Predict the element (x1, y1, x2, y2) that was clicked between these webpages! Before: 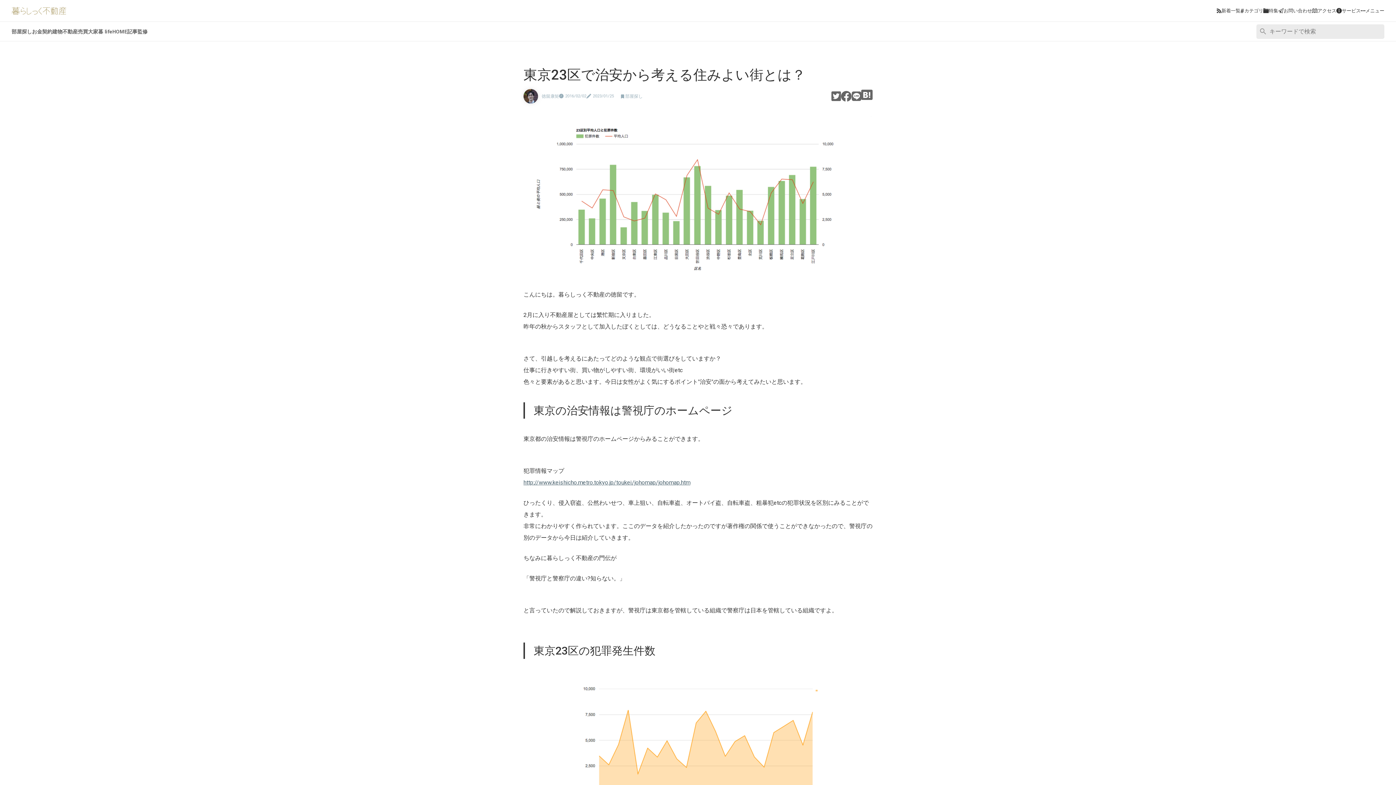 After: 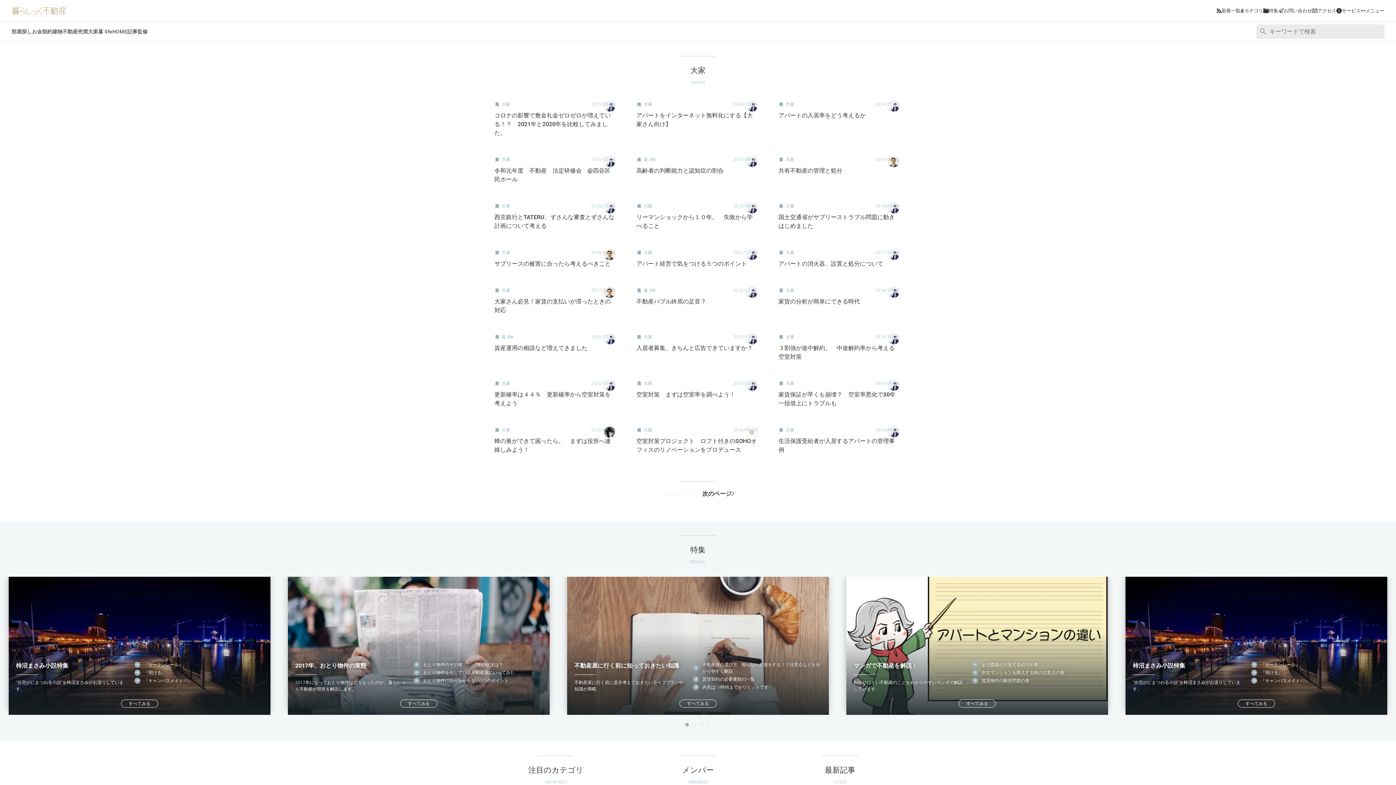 Action: label: 大家 bbox: (88, 28, 98, 34)